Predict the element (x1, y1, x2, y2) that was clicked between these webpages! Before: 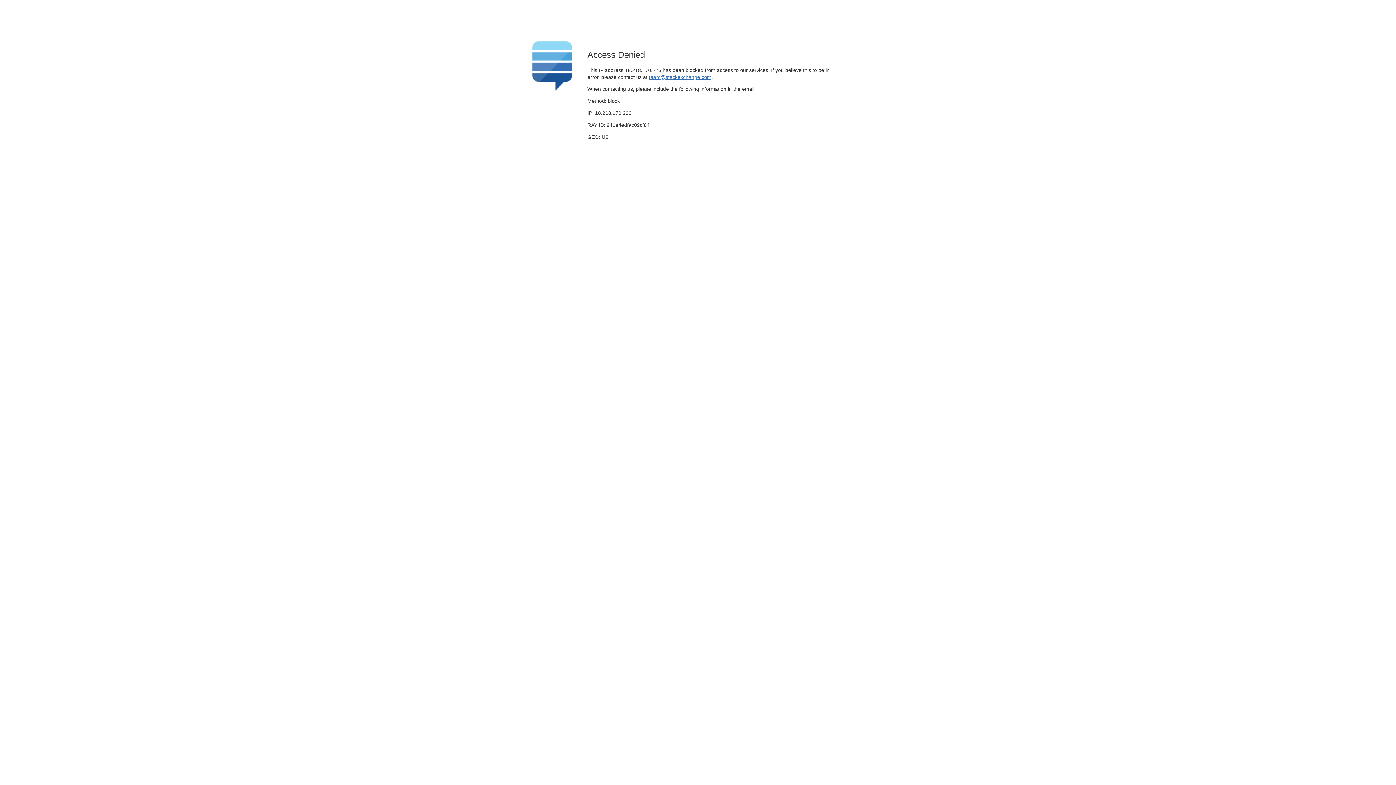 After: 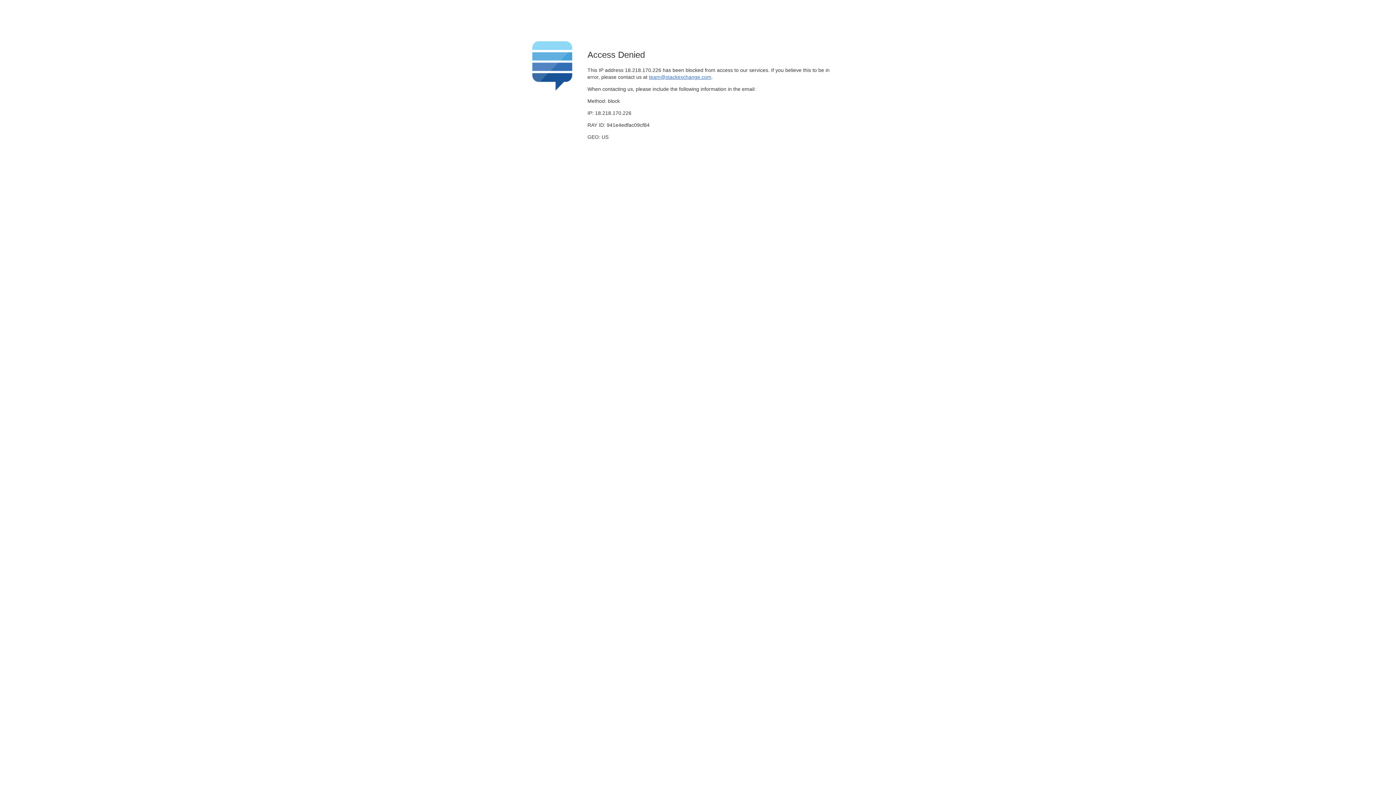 Action: bbox: (649, 74, 711, 79) label: team@stackexchange.com